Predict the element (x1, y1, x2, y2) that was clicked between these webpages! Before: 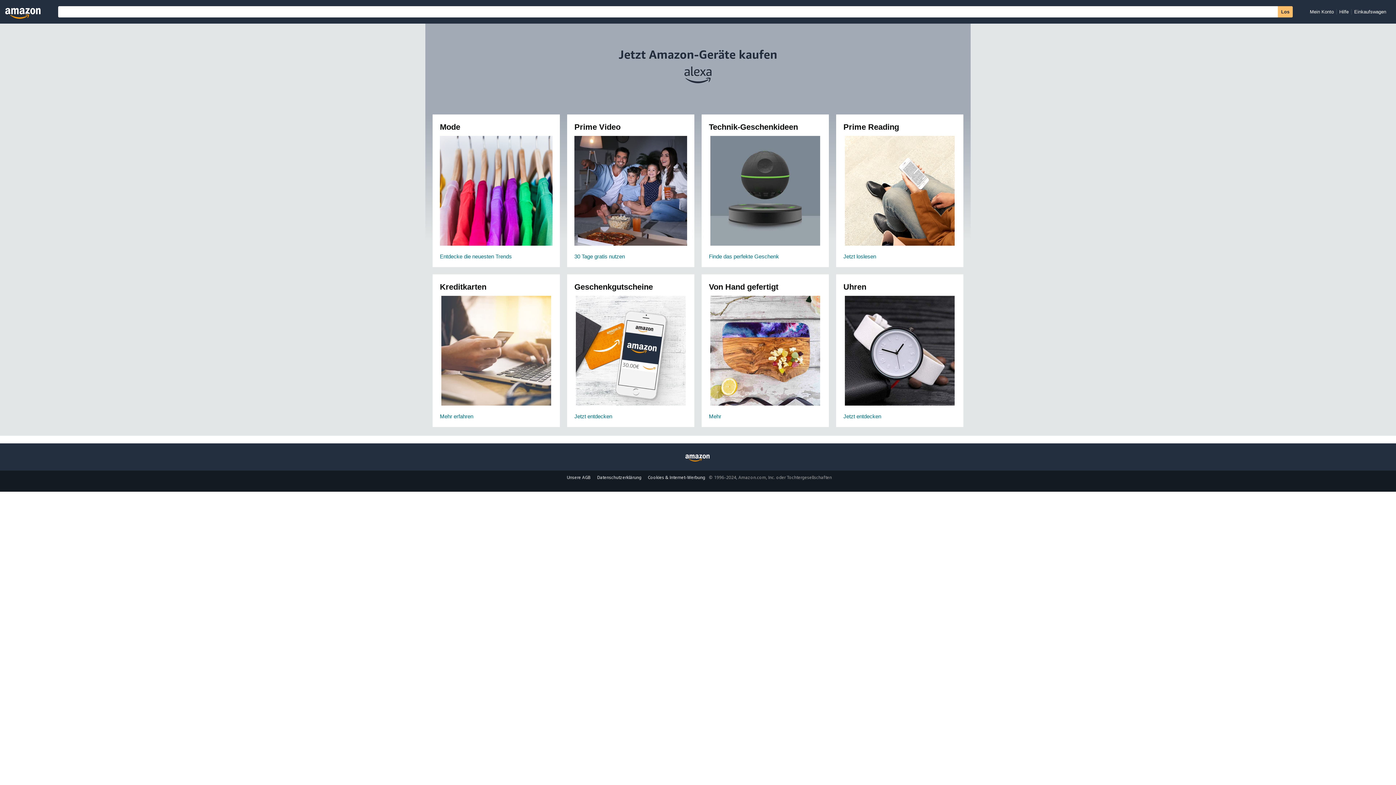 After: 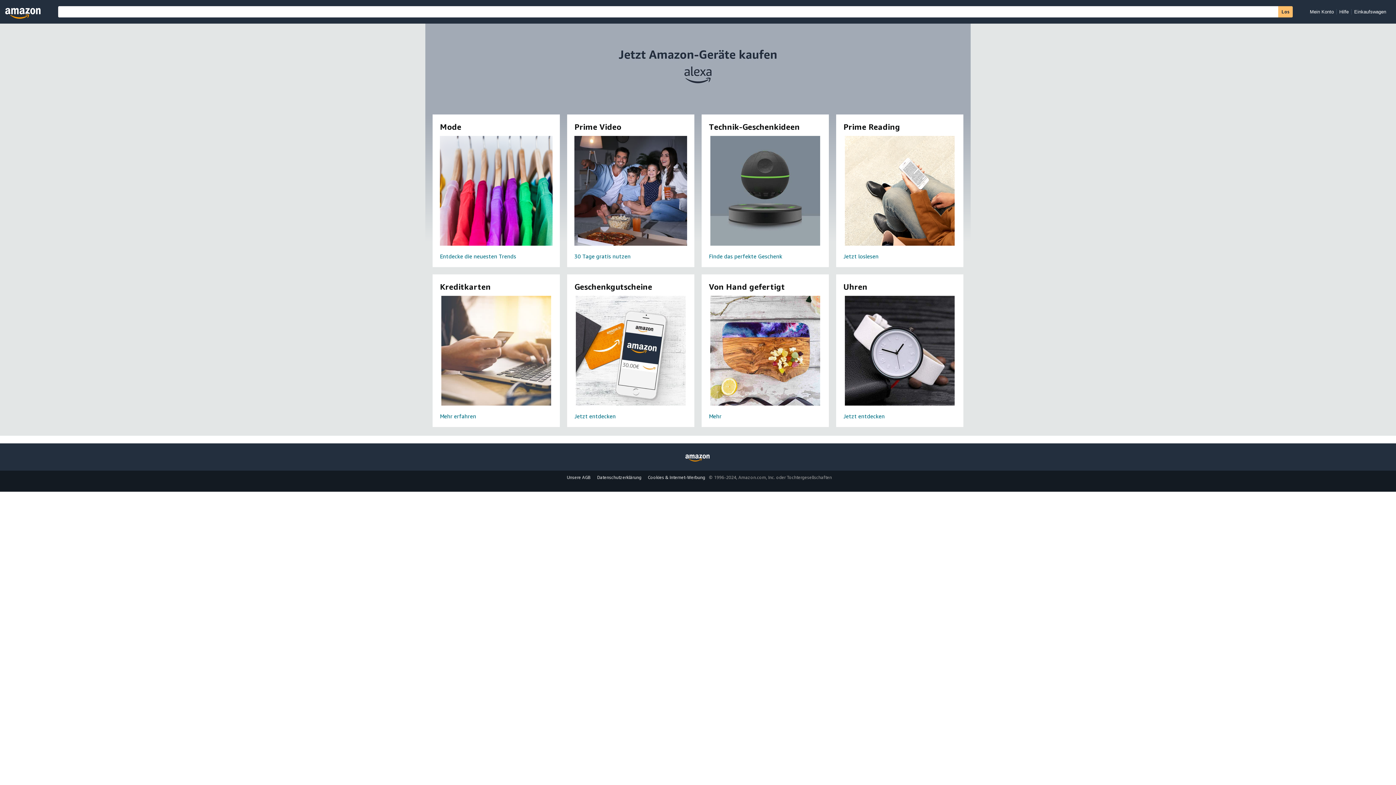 Action: bbox: (607, 454, 789, 467)